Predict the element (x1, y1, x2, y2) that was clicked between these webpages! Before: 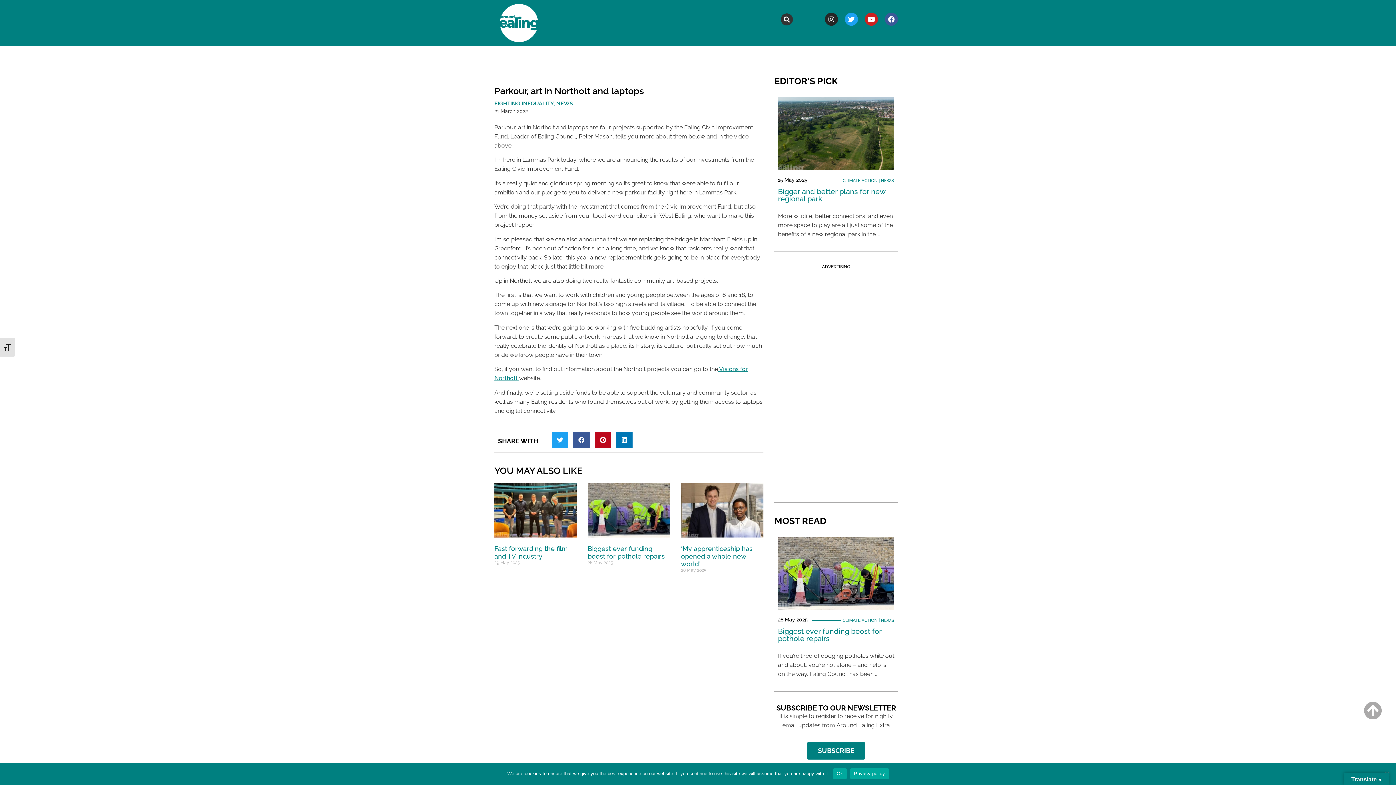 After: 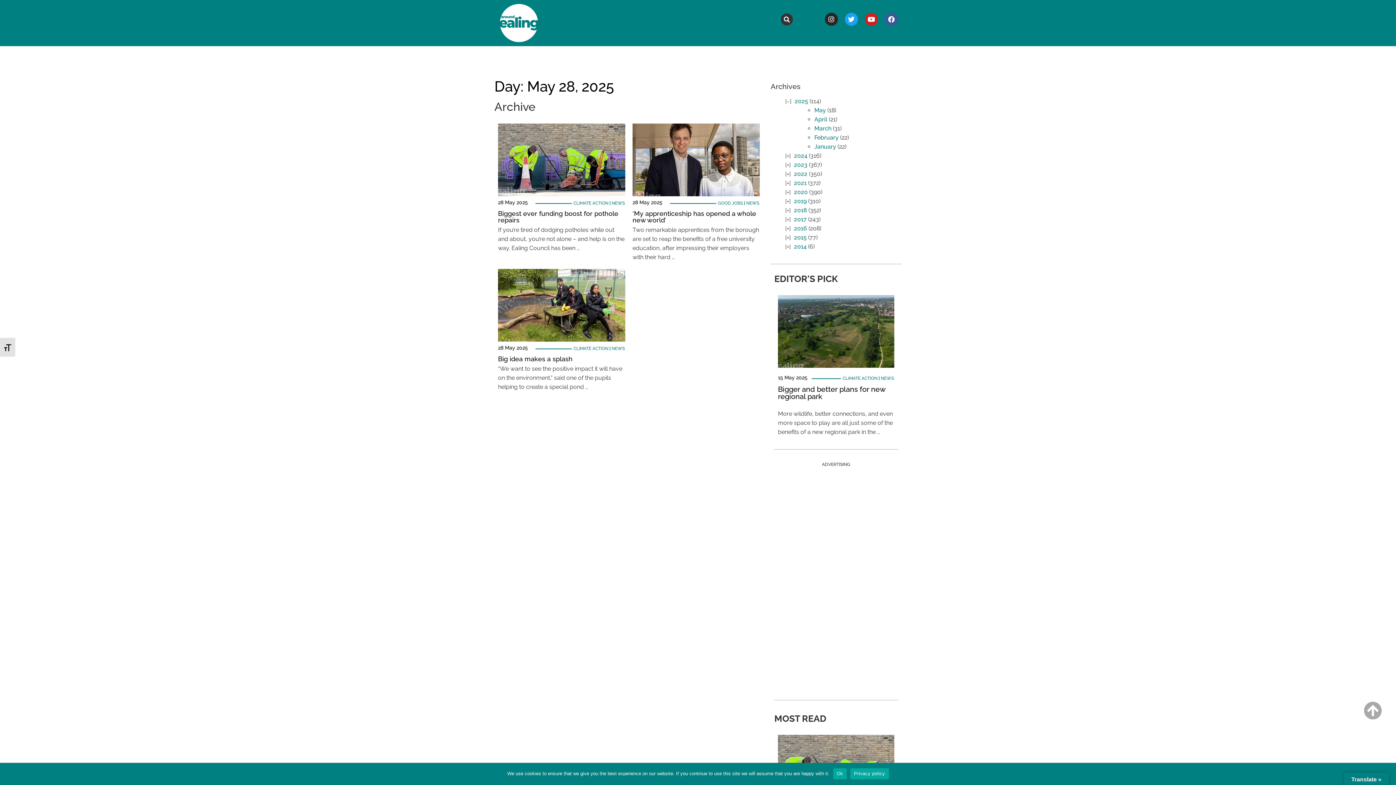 Action: label: 28 May 2025 bbox: (778, 615, 807, 624)